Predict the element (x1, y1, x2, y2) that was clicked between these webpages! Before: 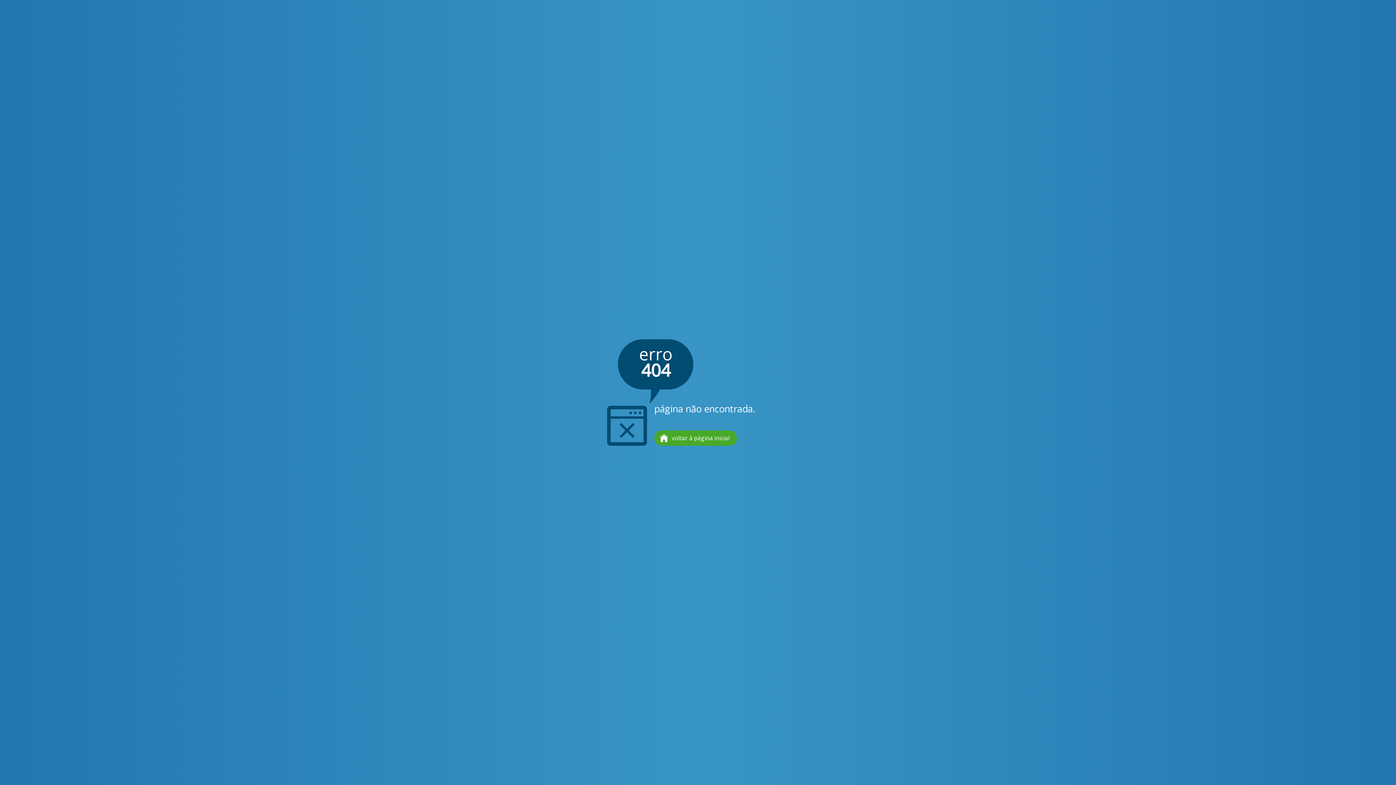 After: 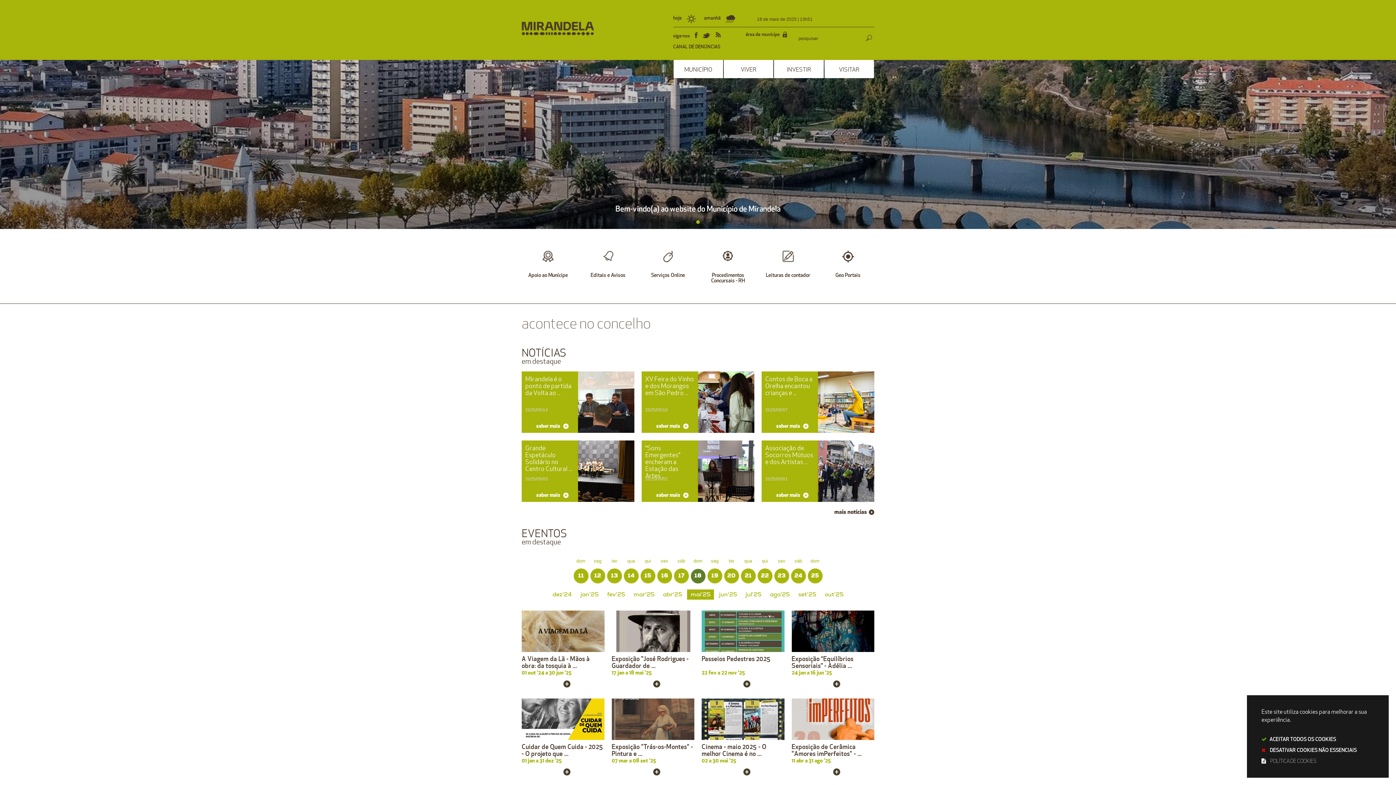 Action: bbox: (654, 430, 737, 446) label: voltar à página inicial